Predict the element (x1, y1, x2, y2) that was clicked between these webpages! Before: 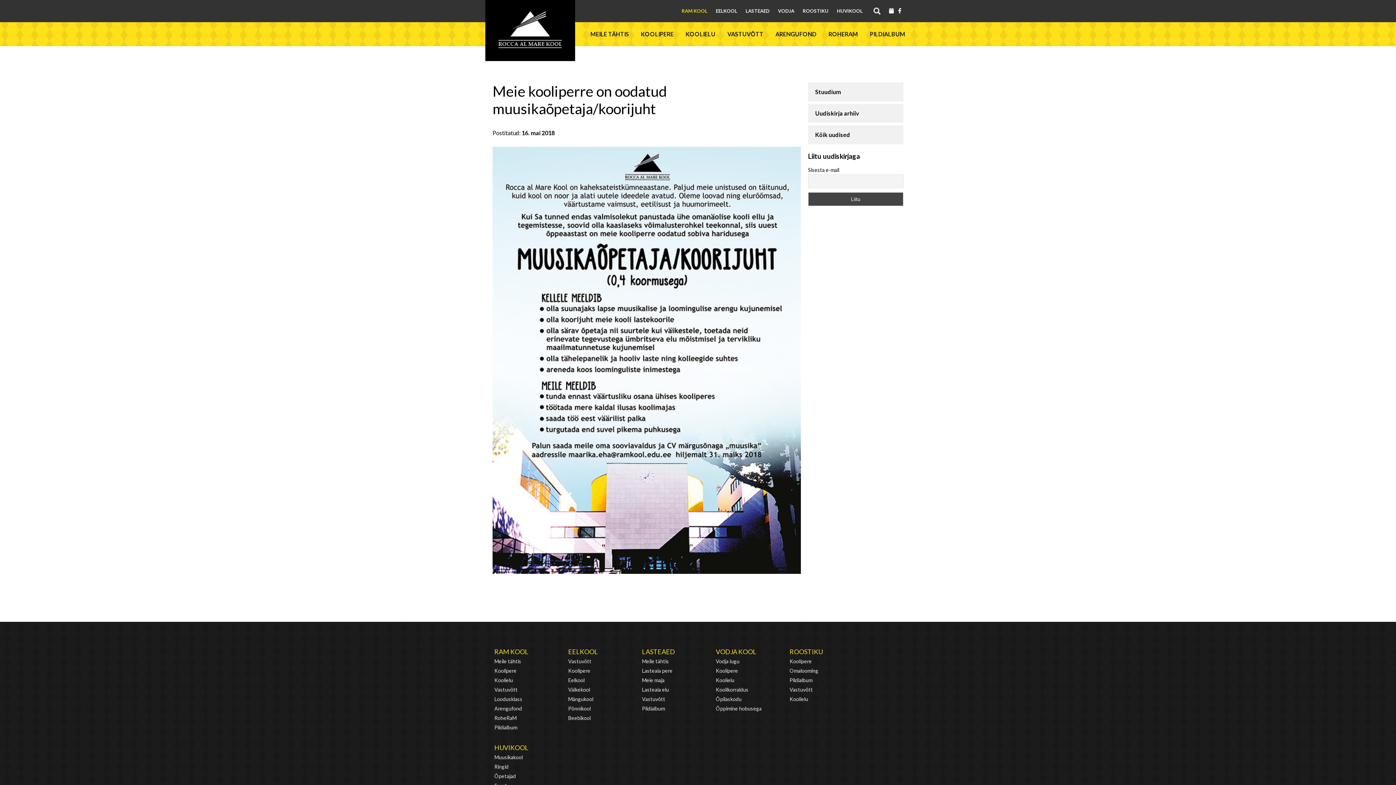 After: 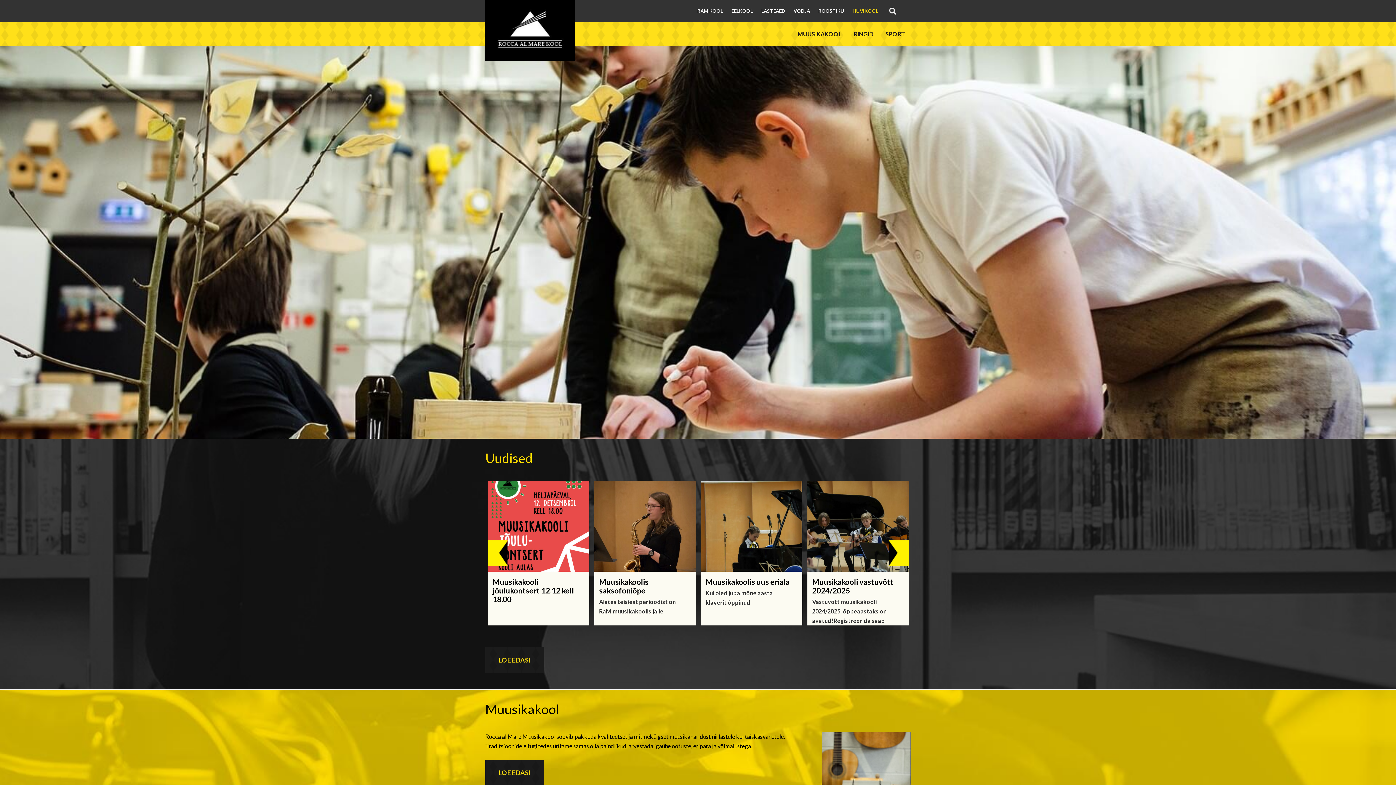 Action: bbox: (494, 744, 528, 752) label: HUVIKOOL